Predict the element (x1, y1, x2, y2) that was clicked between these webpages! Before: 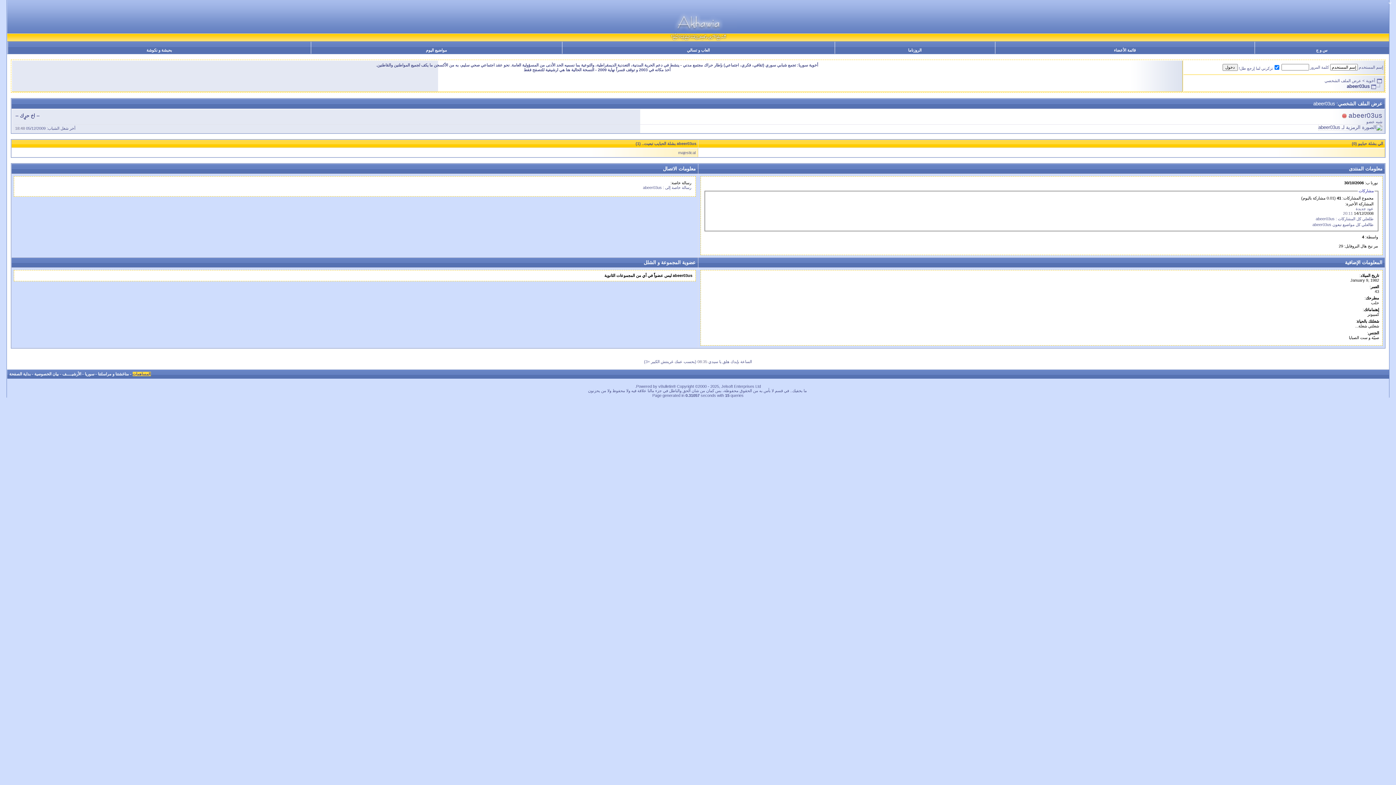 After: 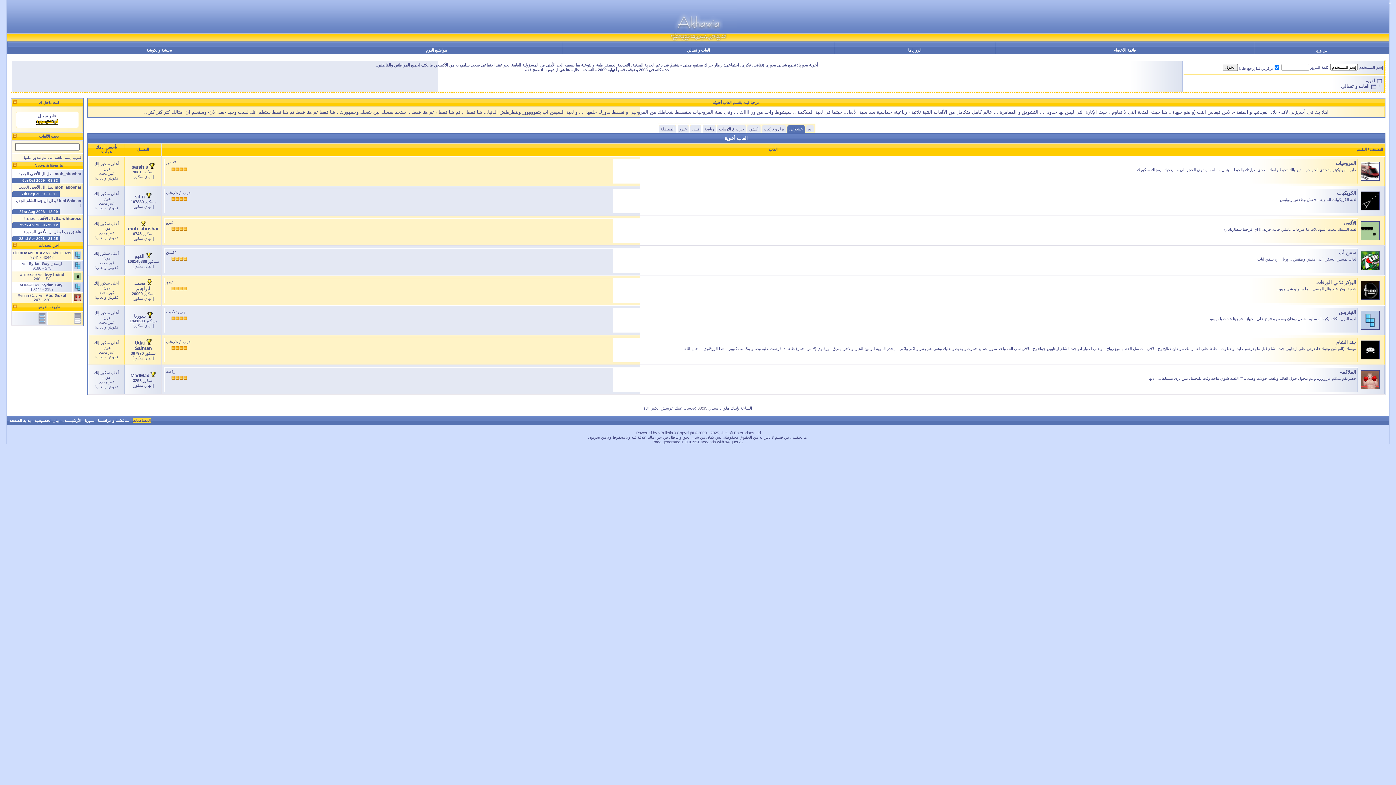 Action: bbox: (562, 41, 834, 53) label: العاب و تسالي